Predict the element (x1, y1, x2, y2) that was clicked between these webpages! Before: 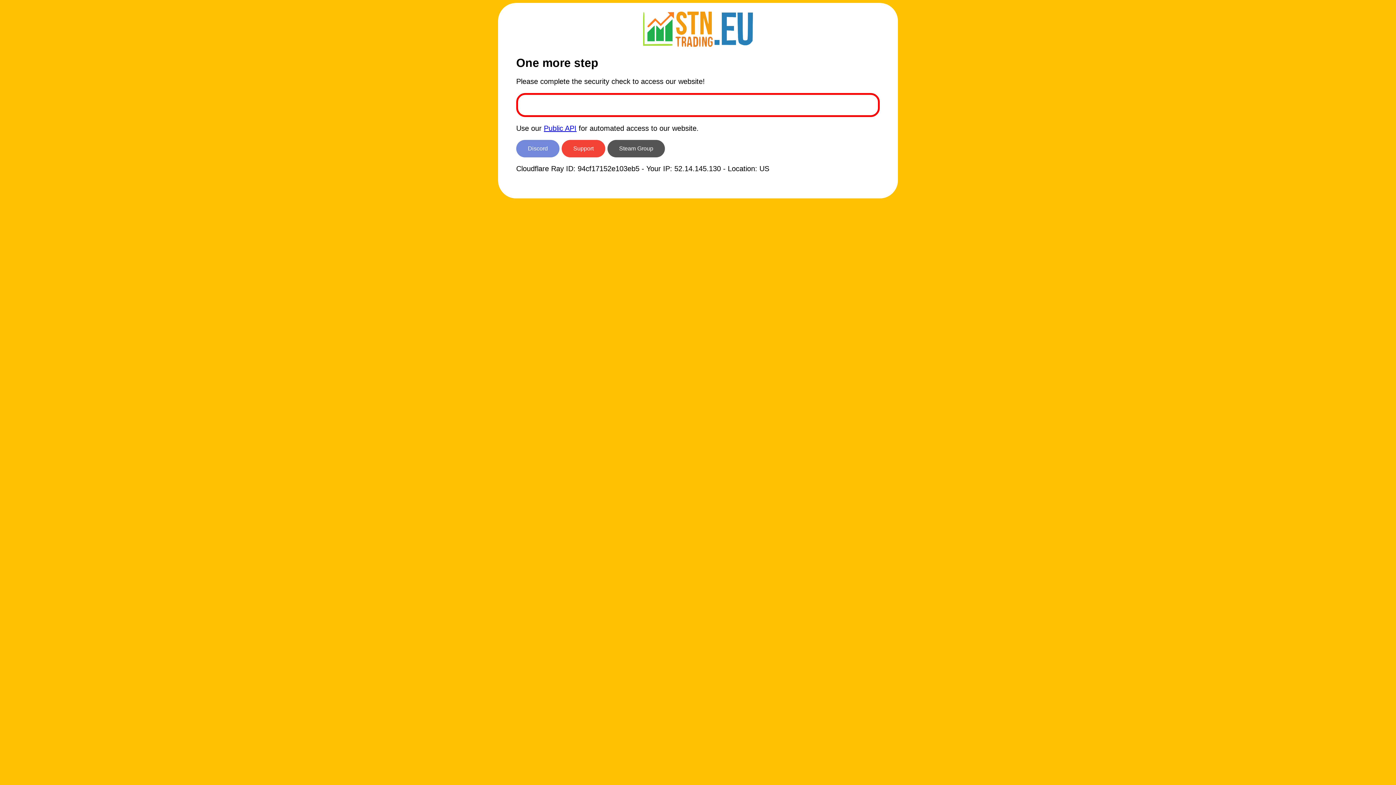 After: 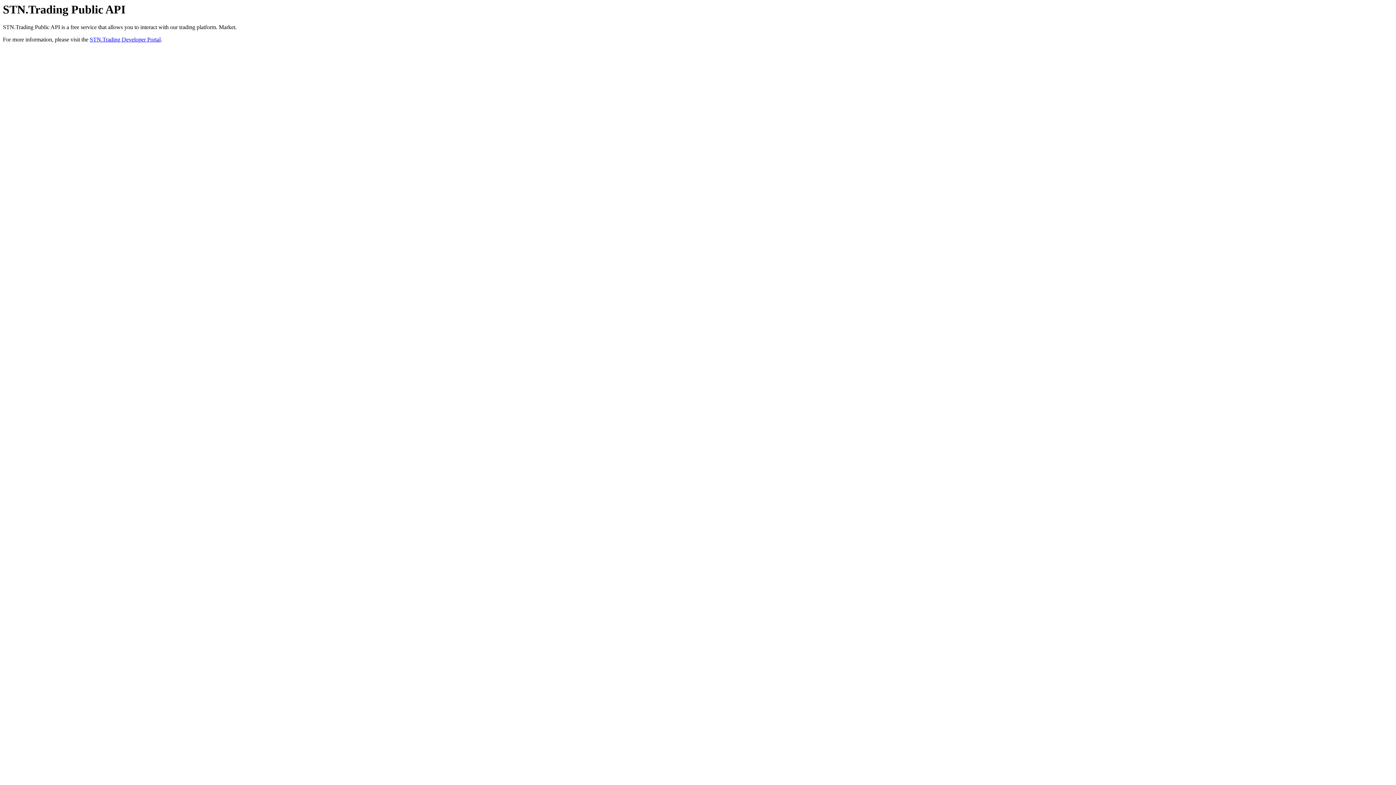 Action: bbox: (544, 124, 576, 132) label: Public API